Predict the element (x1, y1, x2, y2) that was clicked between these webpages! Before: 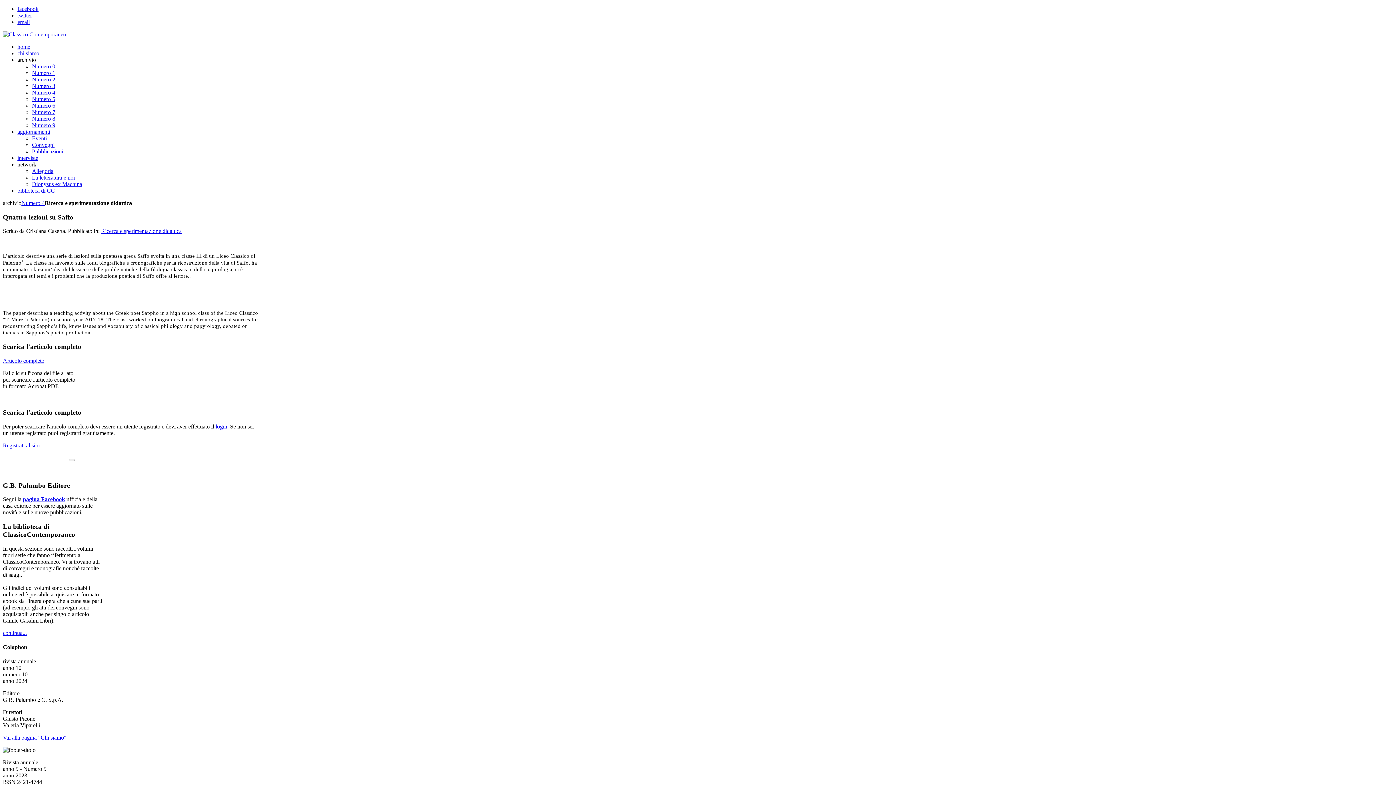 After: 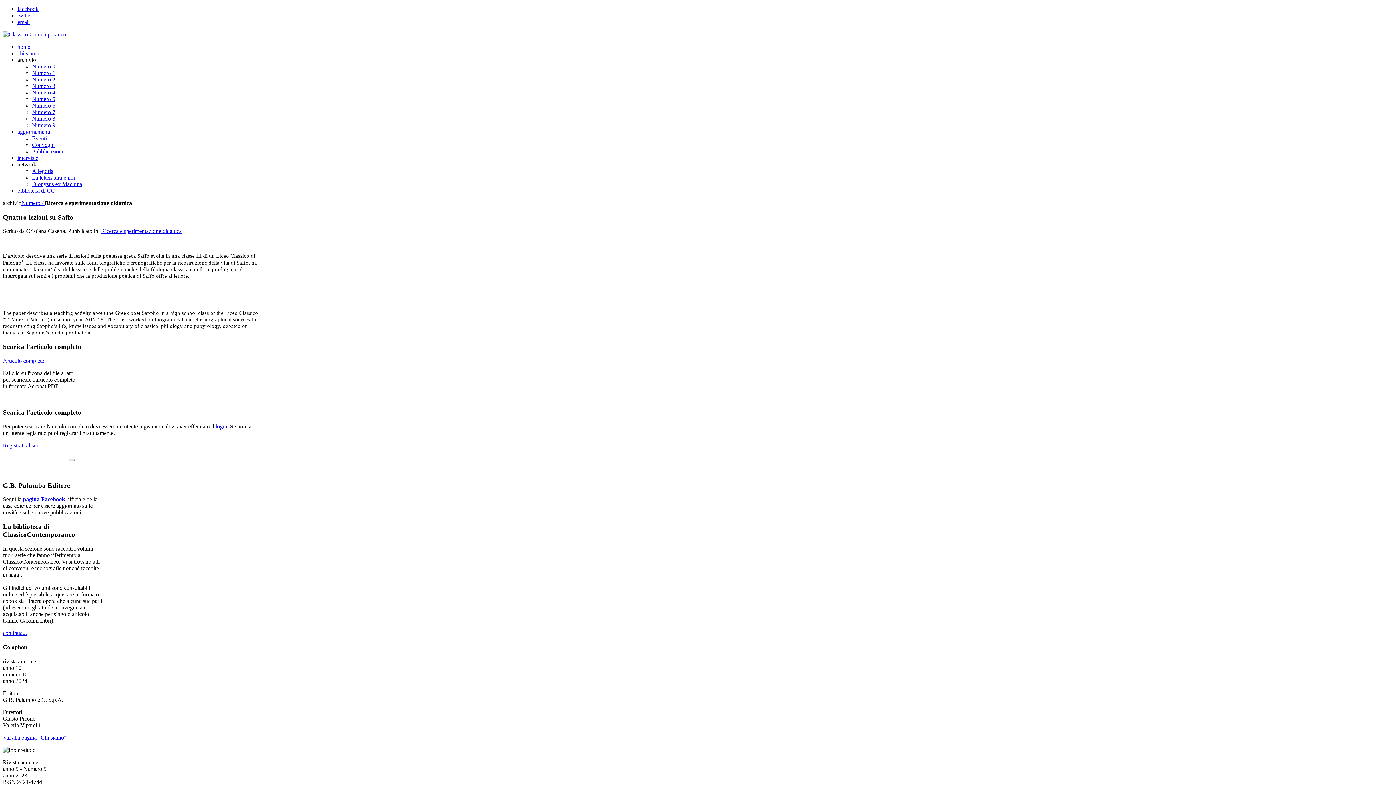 Action: bbox: (68, 459, 74, 461)